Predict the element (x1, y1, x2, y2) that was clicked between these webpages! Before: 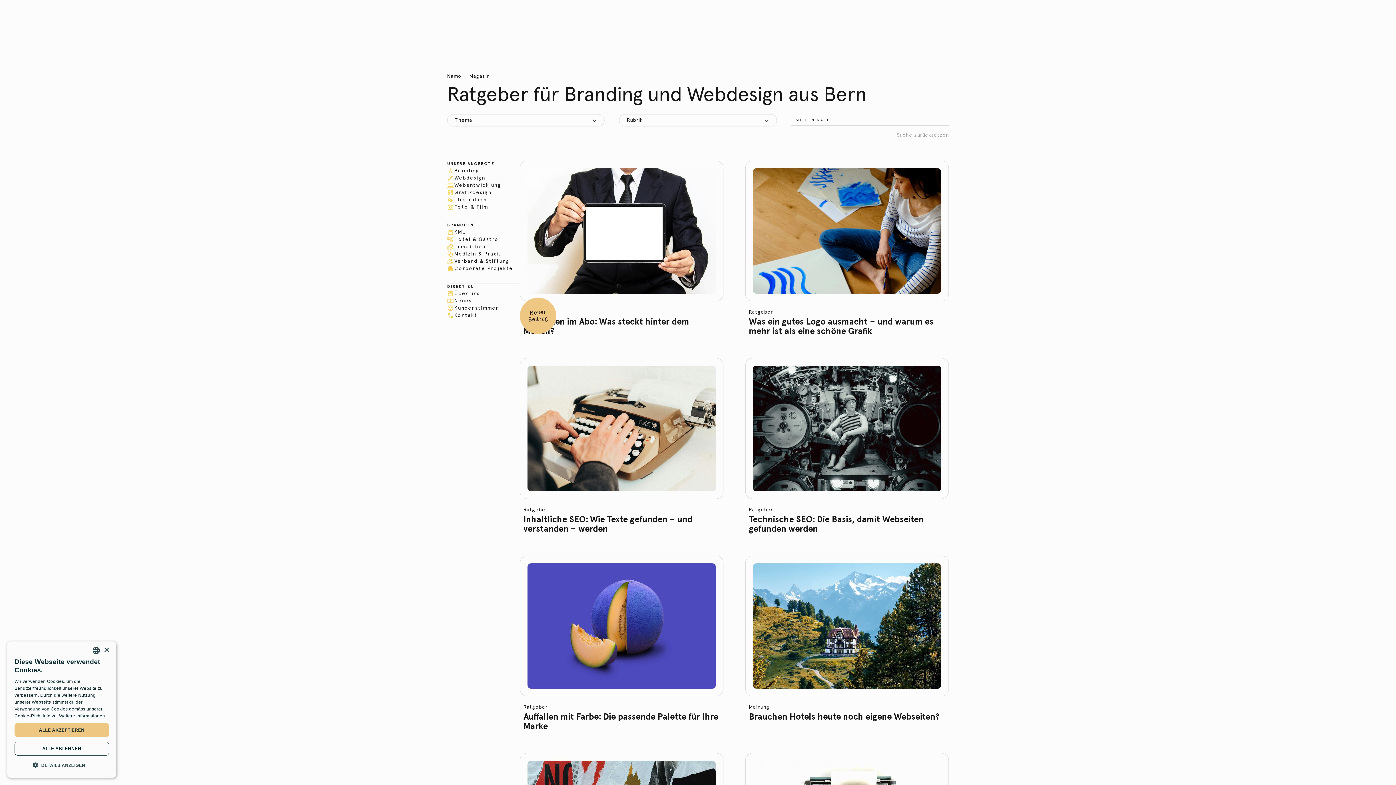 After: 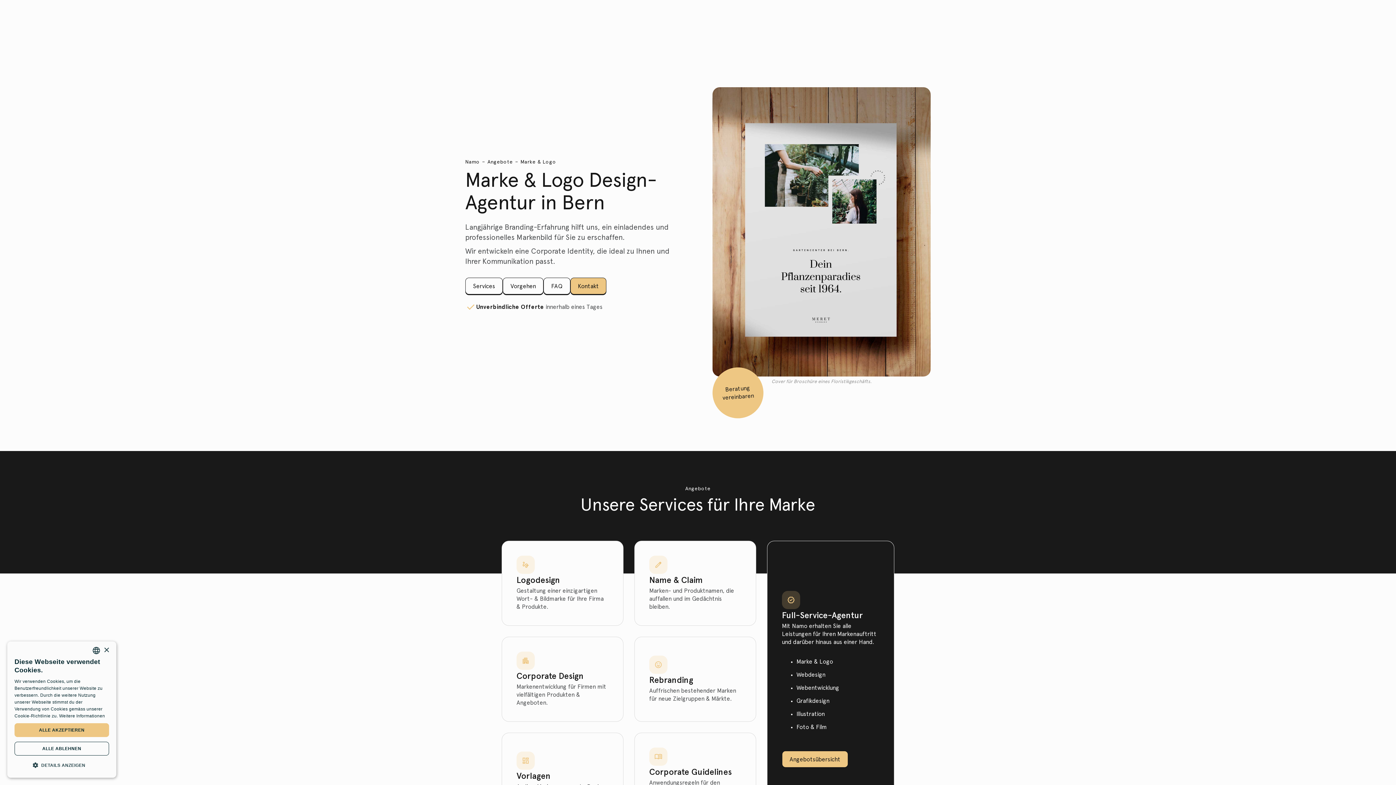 Action: label: Branding bbox: (447, 167, 520, 174)